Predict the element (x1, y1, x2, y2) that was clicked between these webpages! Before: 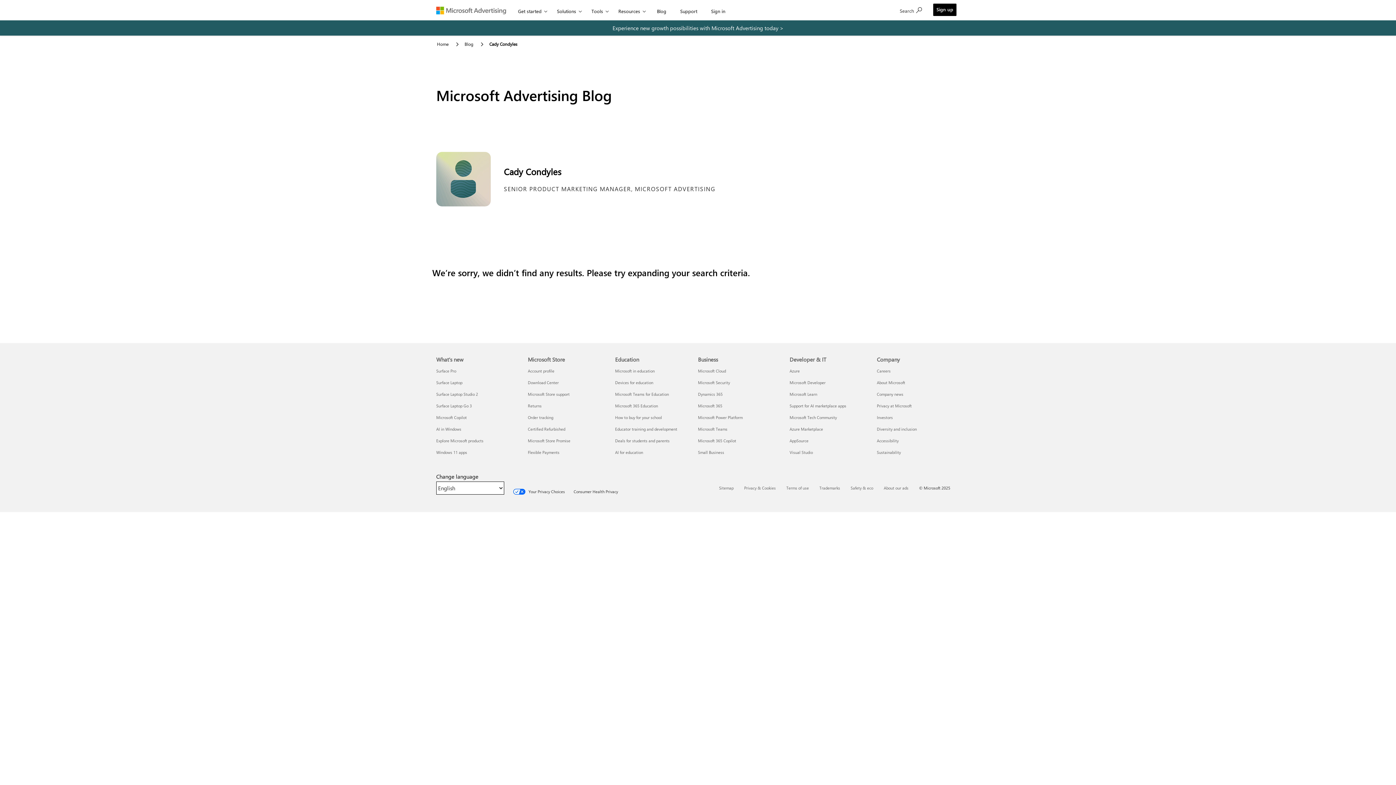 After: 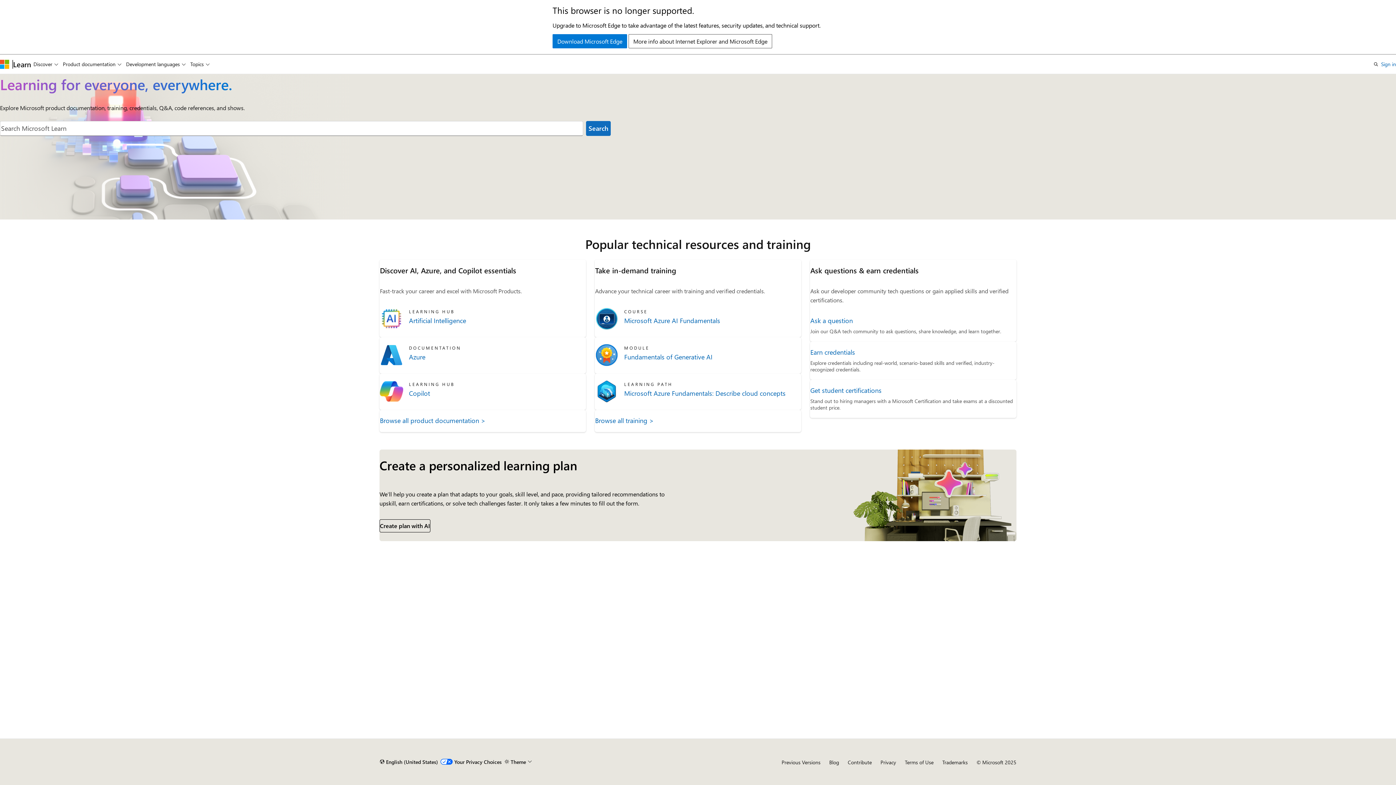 Action: label: Microsoft Learn Developer & IT bbox: (789, 391, 817, 397)